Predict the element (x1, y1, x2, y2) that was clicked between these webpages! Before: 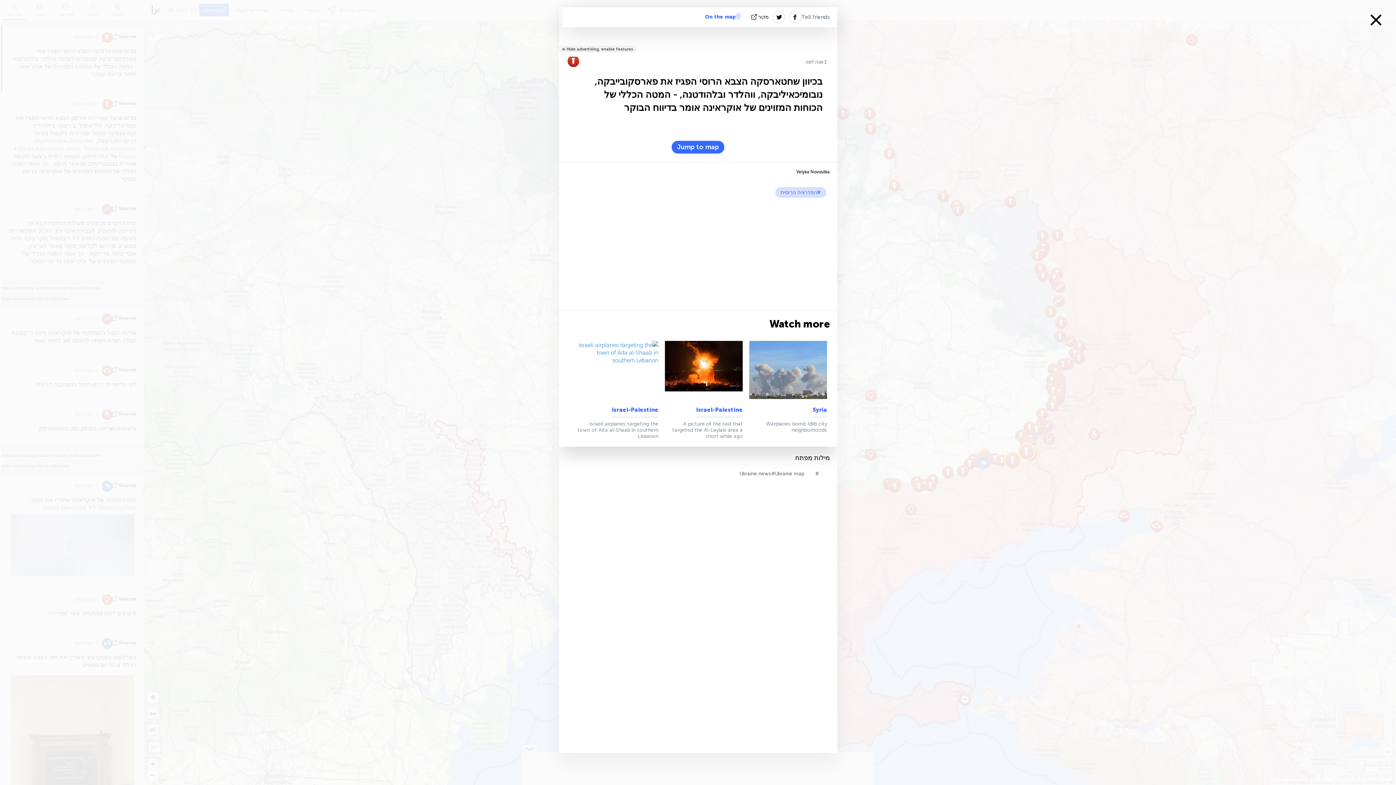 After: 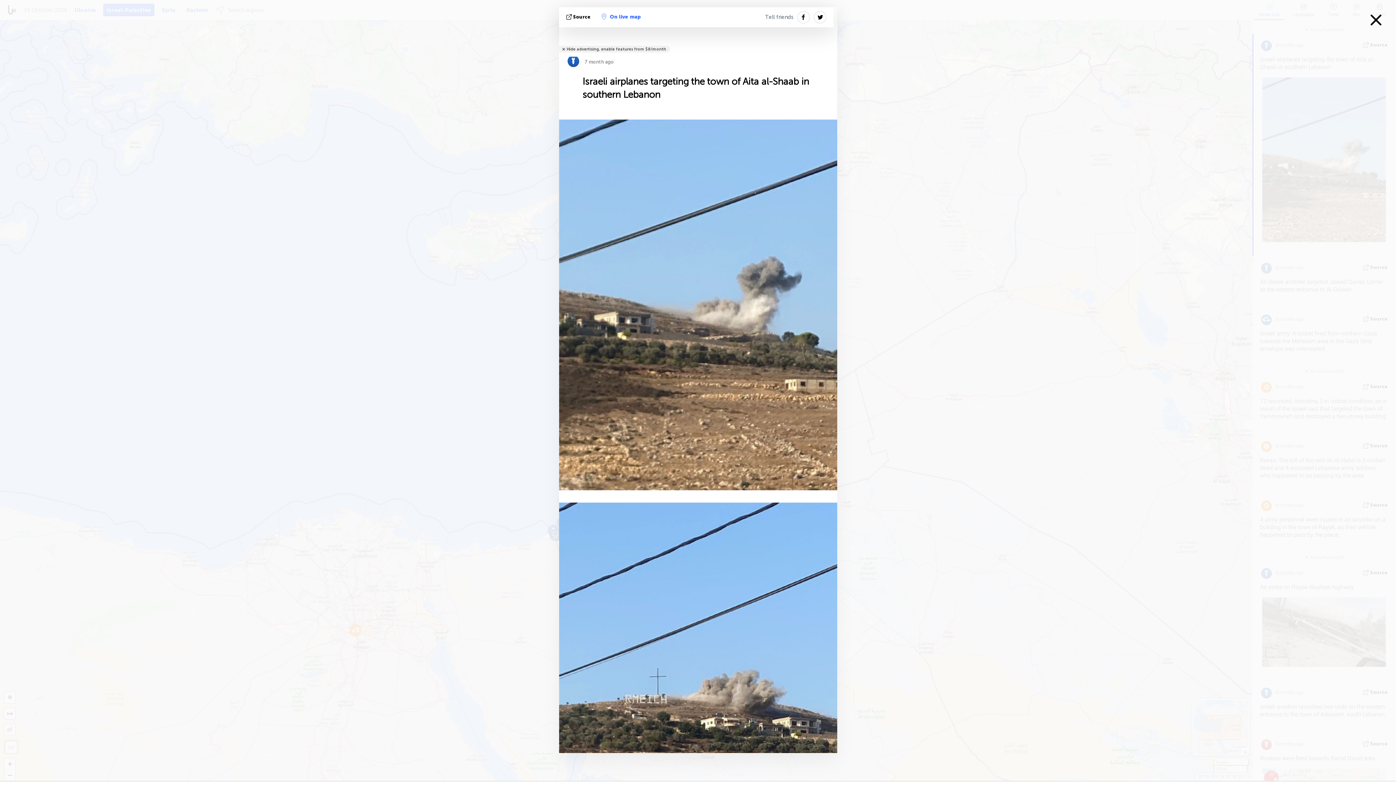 Action: bbox: (576, 421, 658, 439) label: Israeli airplanes targeting the town of Aita al-Shaab in southern Lebanon